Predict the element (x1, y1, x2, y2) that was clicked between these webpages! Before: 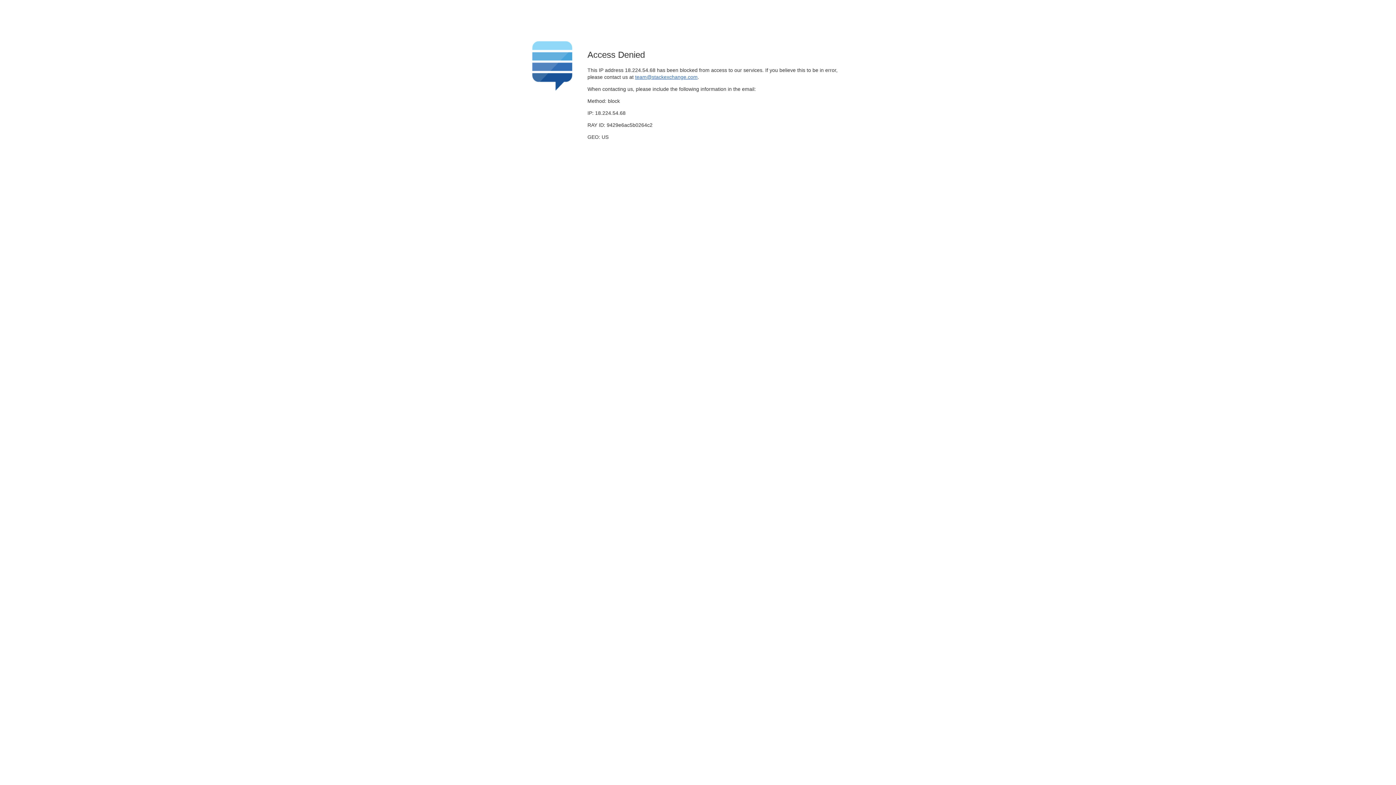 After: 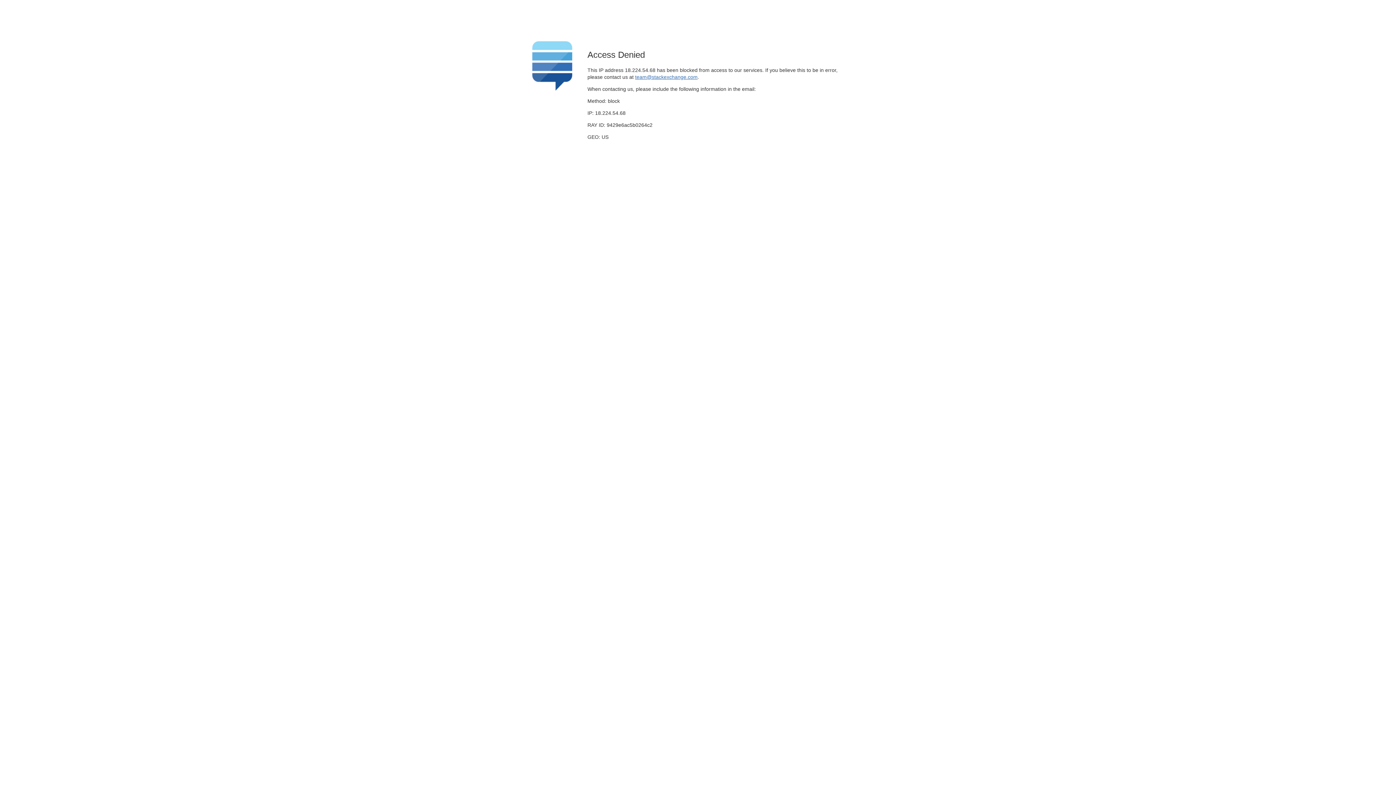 Action: bbox: (635, 74, 697, 79) label: team@stackexchange.com